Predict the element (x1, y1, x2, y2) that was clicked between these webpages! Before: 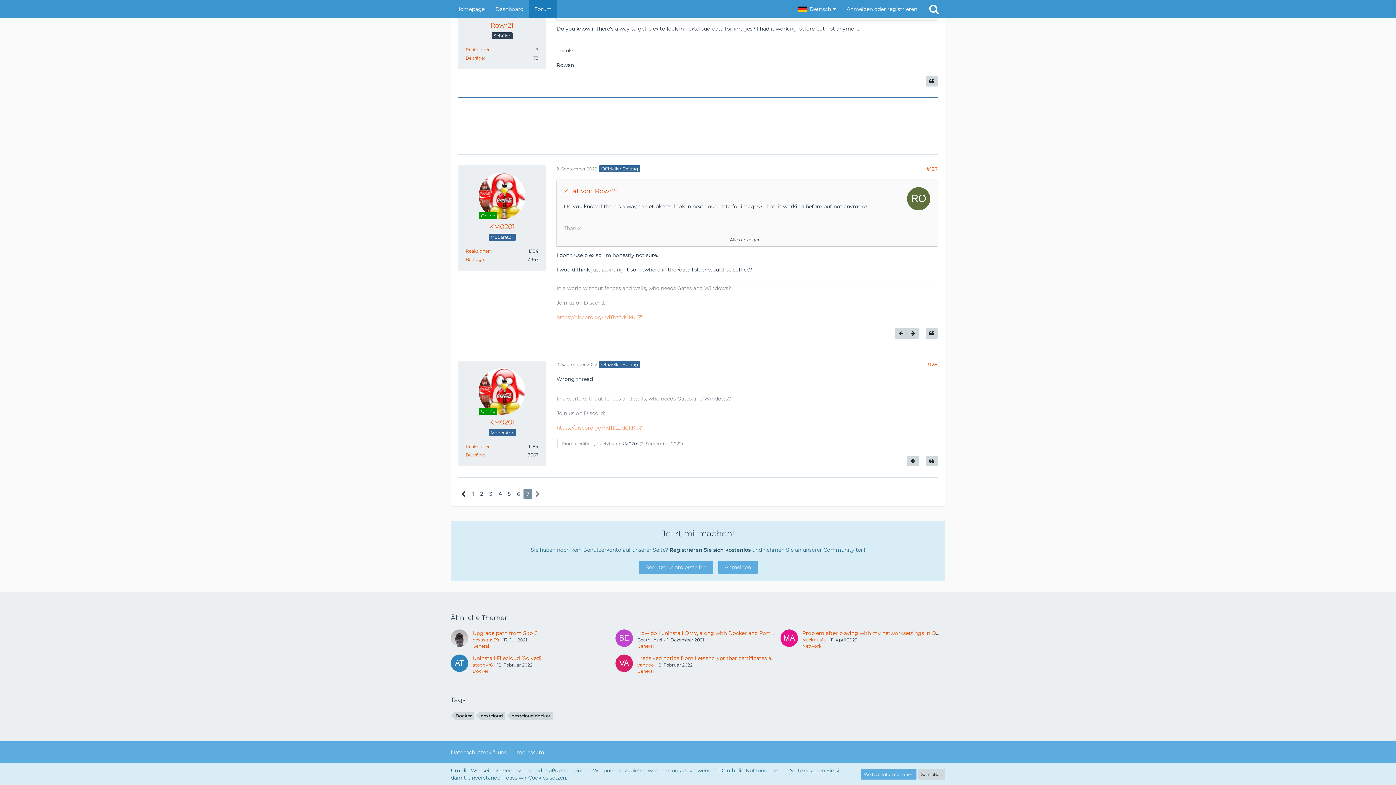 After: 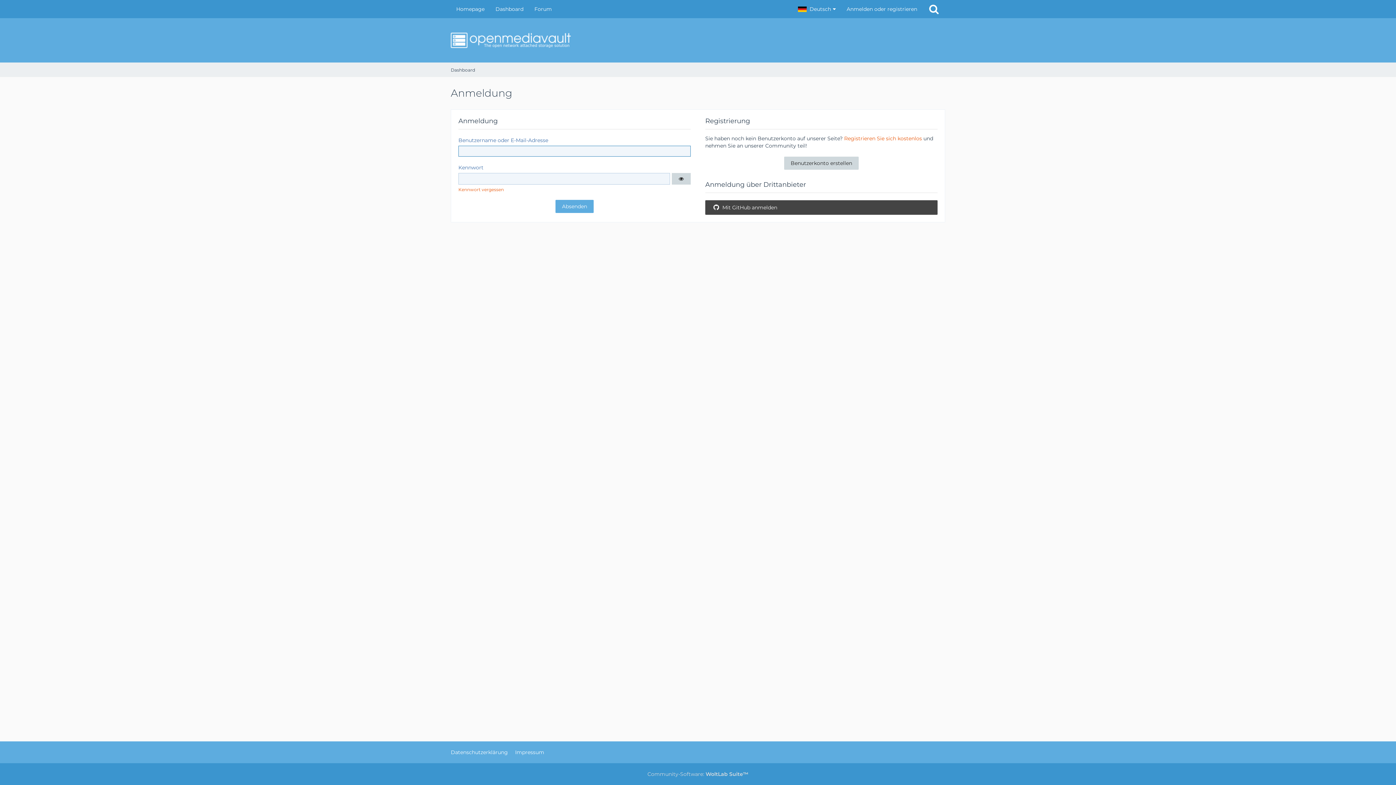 Action: bbox: (718, 560, 757, 574) label: Anmelden